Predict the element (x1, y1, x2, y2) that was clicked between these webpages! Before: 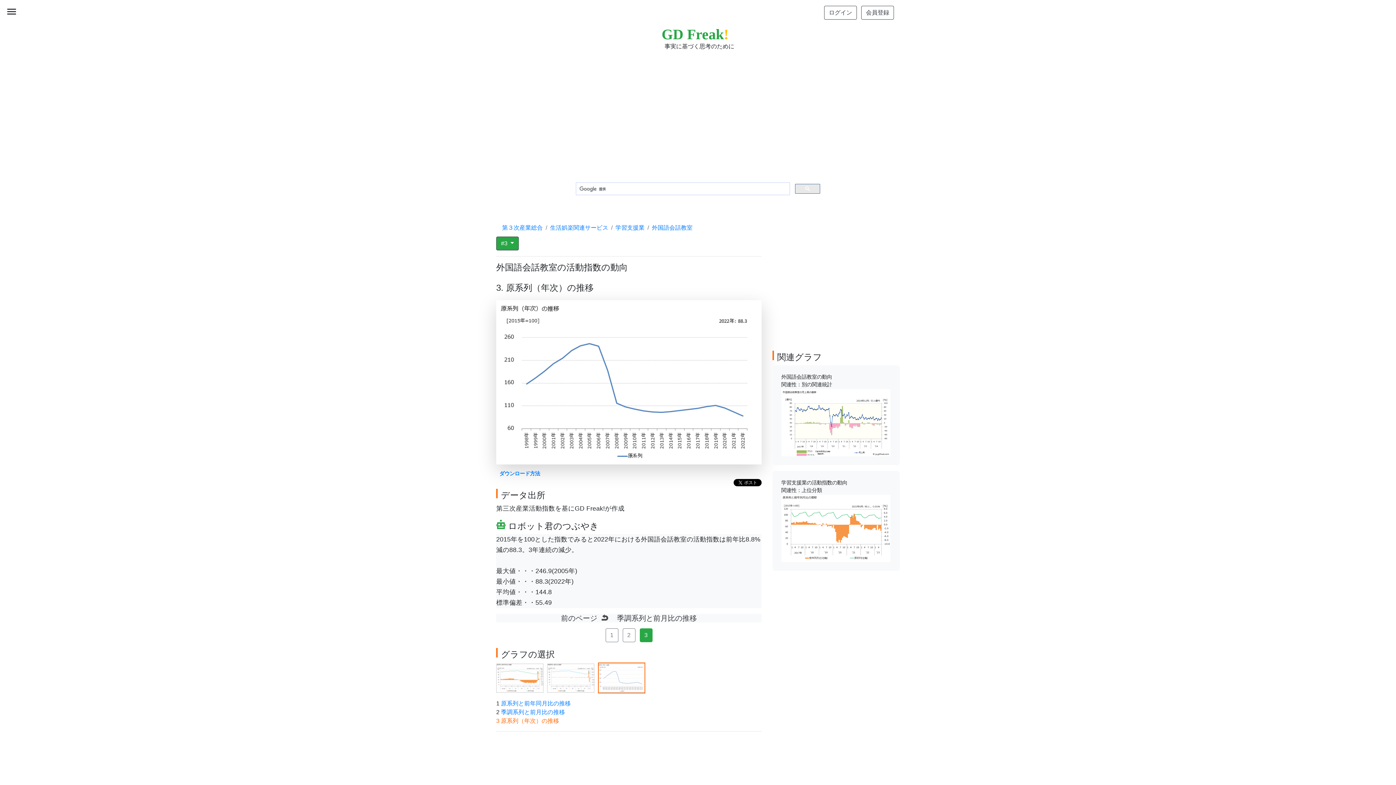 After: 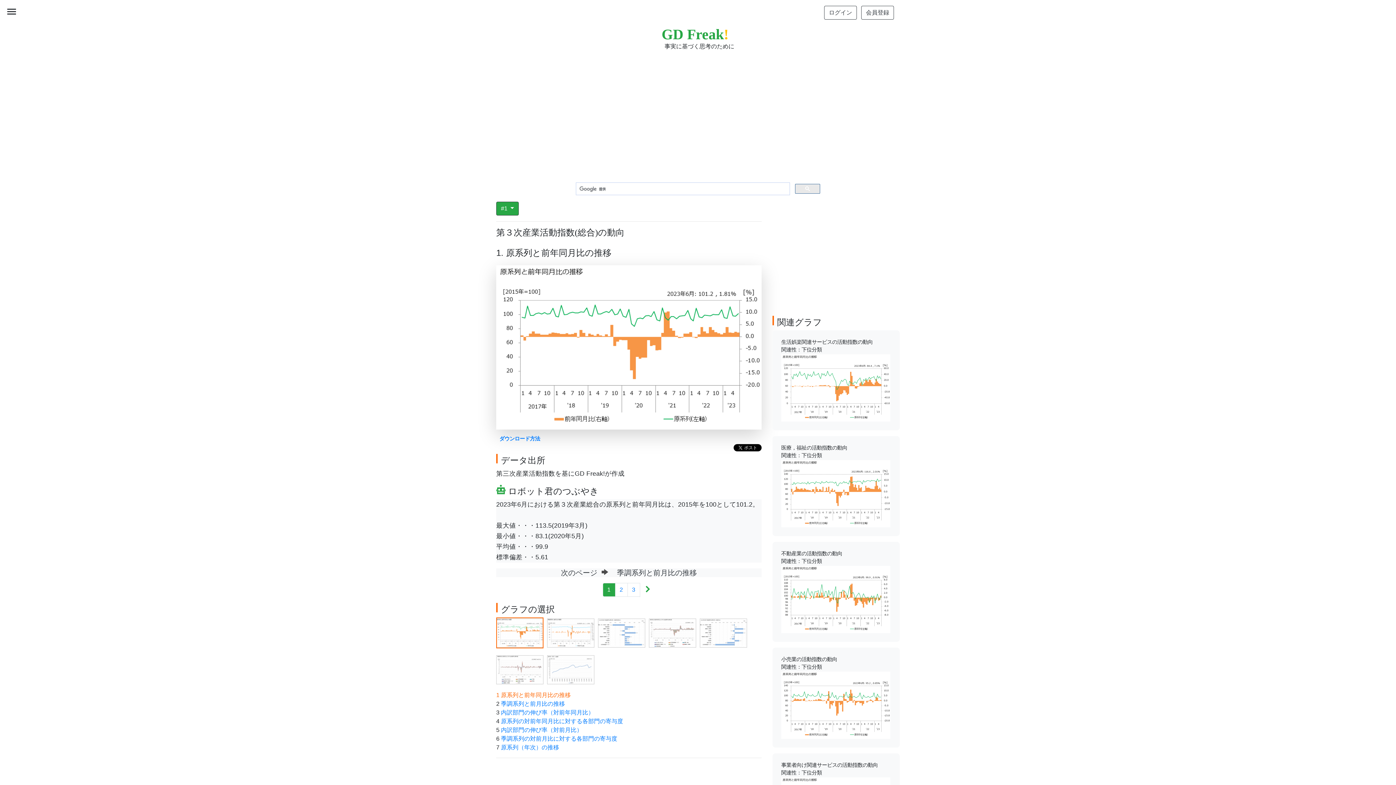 Action: bbox: (502, 224, 542, 230) label: 第３次産業総合